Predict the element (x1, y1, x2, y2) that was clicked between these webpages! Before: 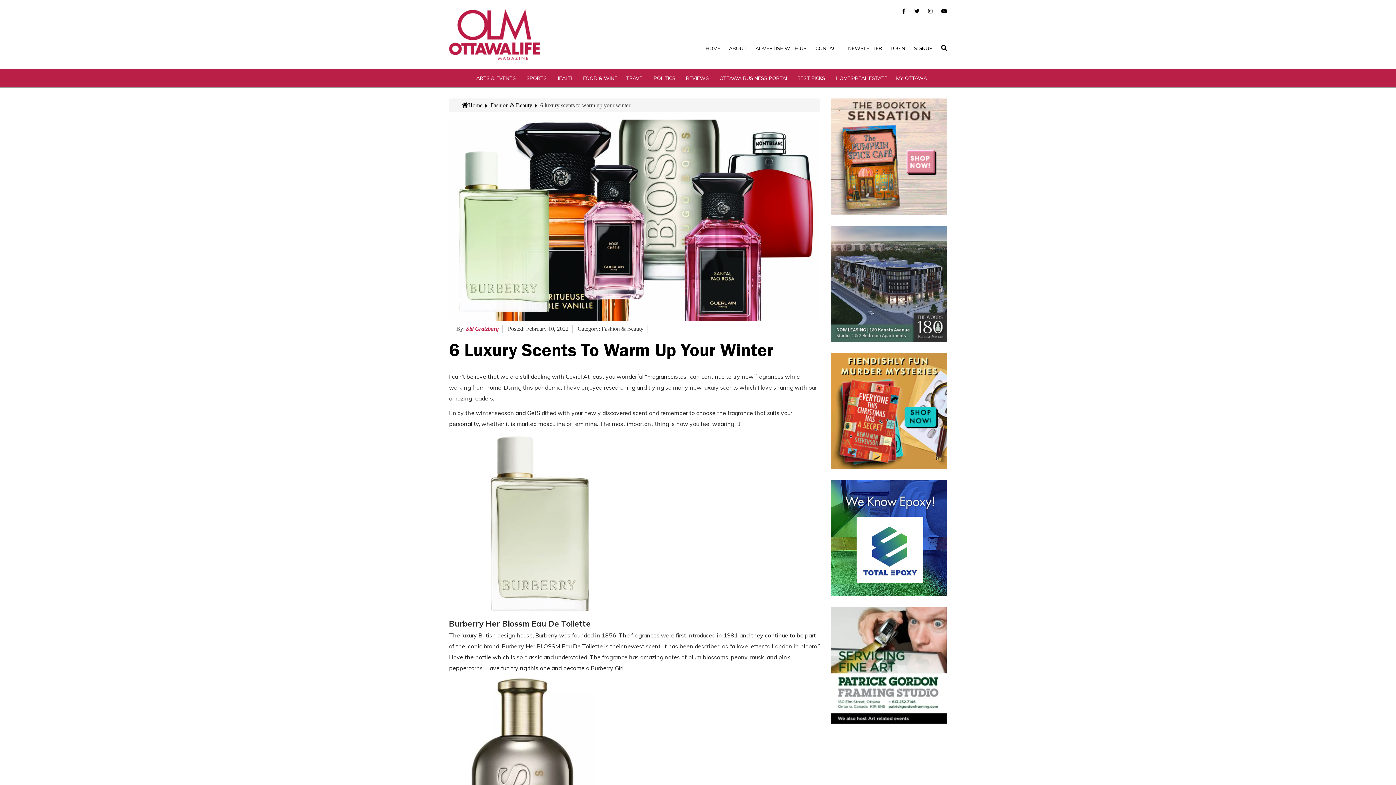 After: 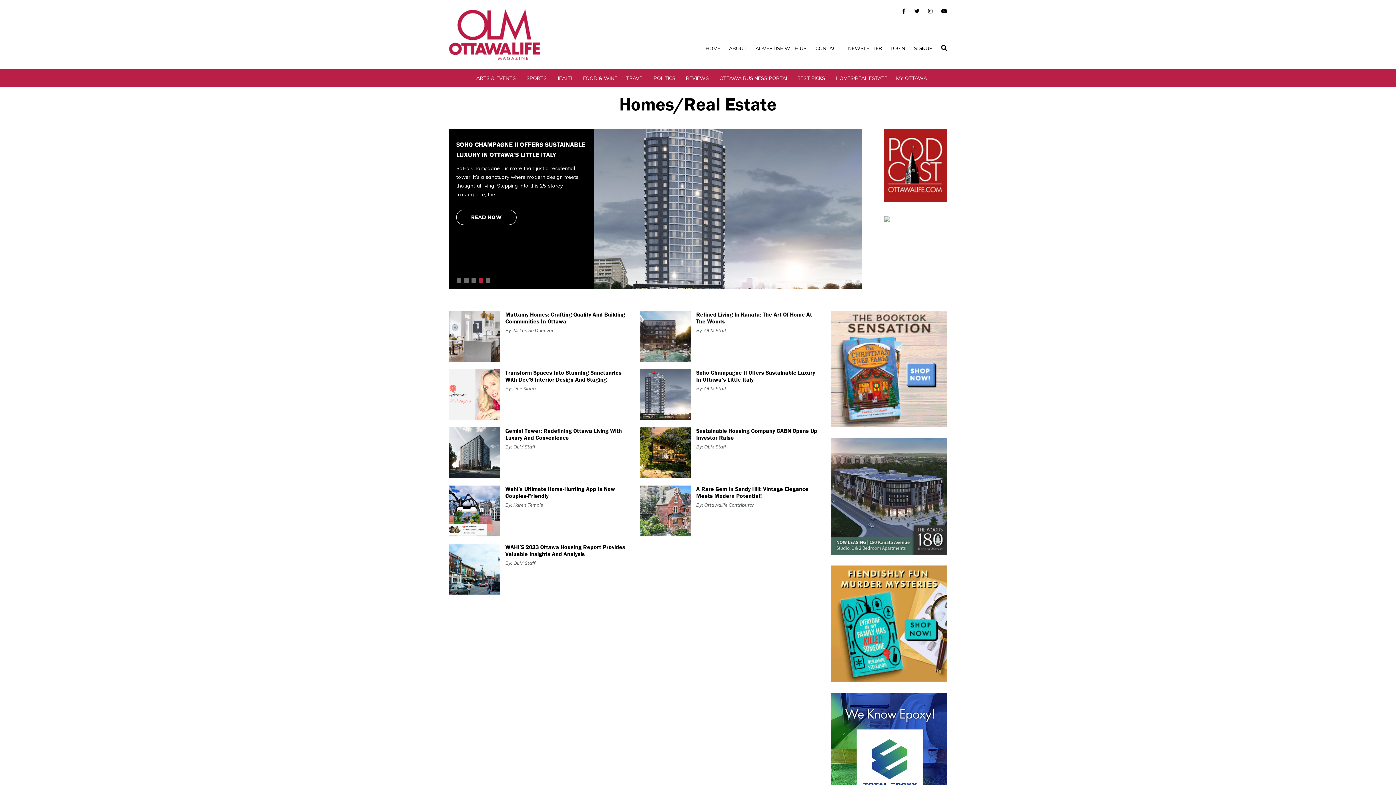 Action: label: HOMES/REAL ESTATE bbox: (836, 69, 887, 87)